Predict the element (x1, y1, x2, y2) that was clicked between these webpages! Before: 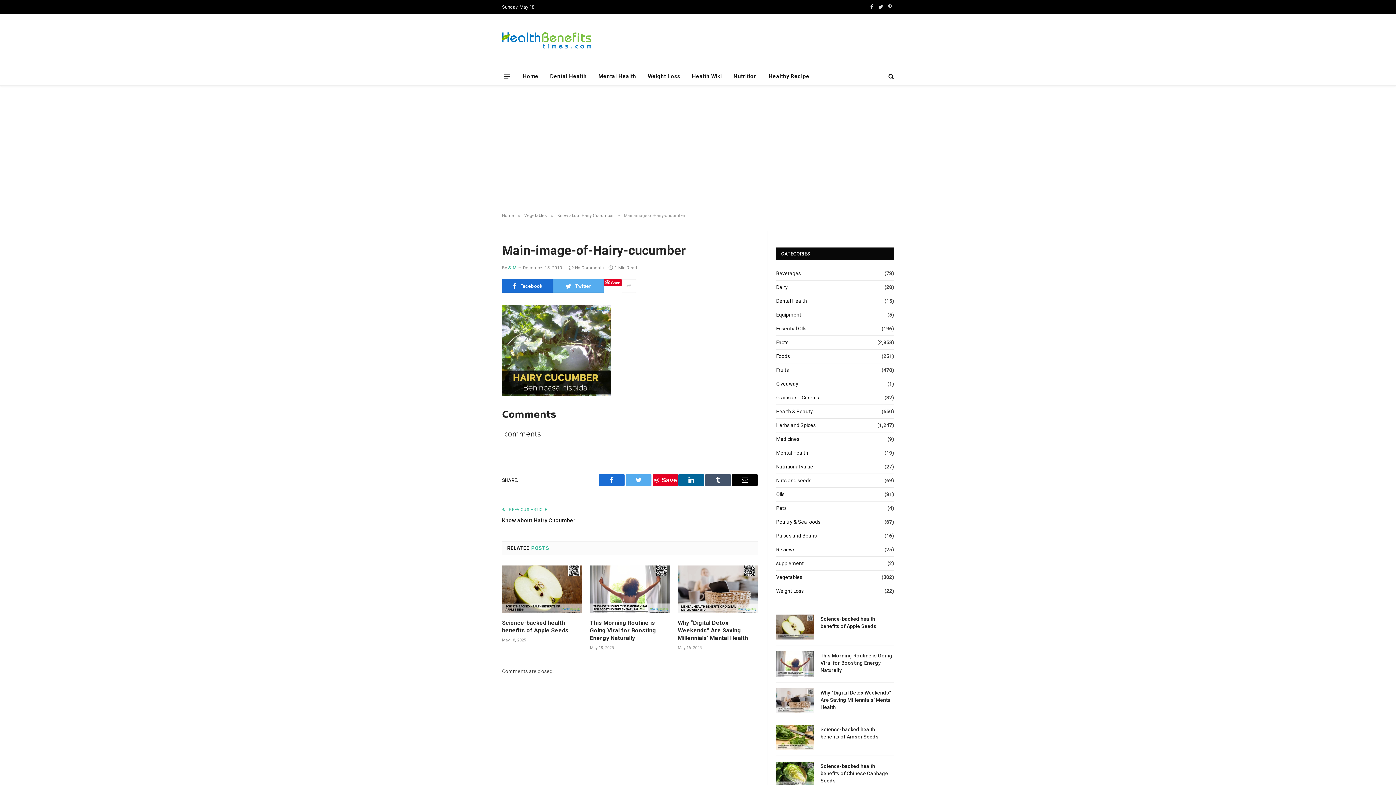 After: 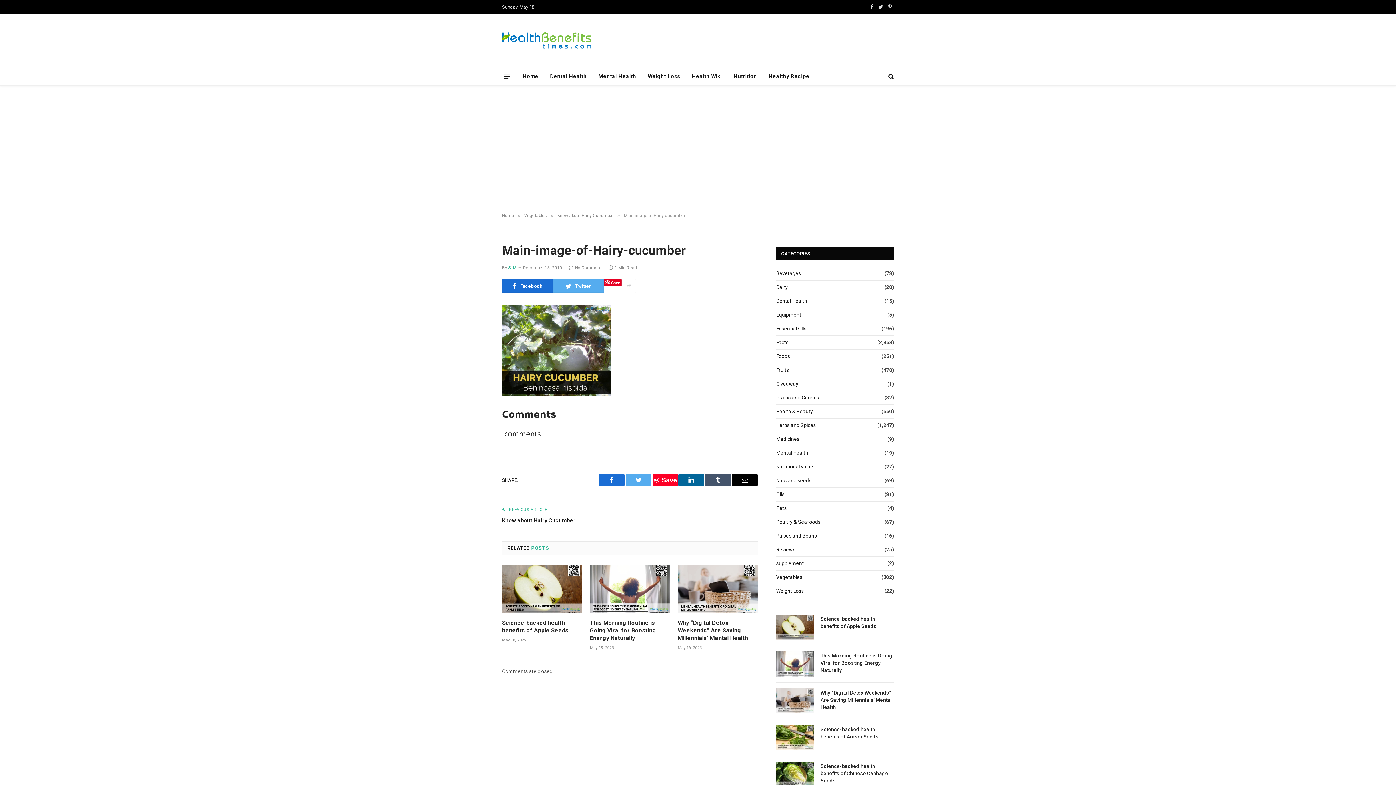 Action: bbox: (653, 474, 678, 486) label: Save